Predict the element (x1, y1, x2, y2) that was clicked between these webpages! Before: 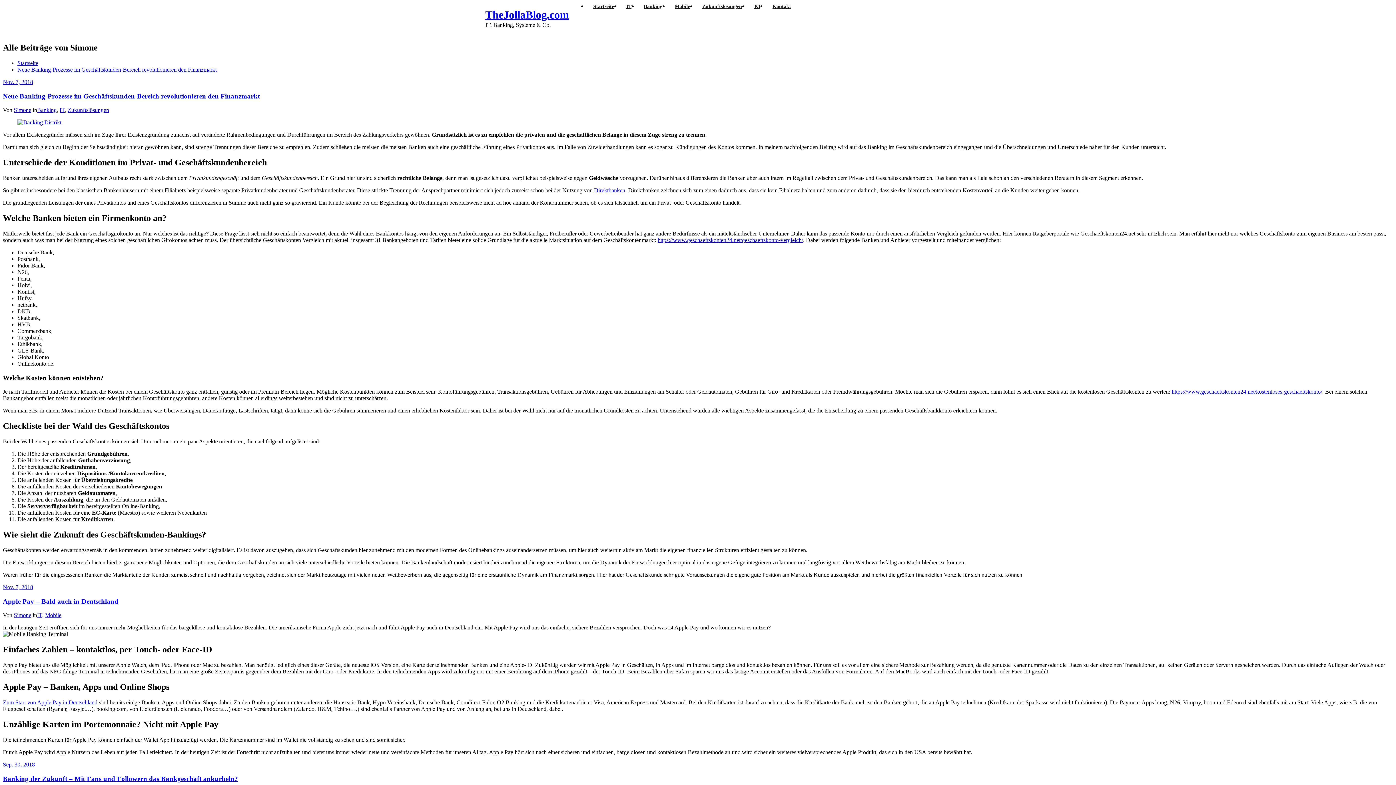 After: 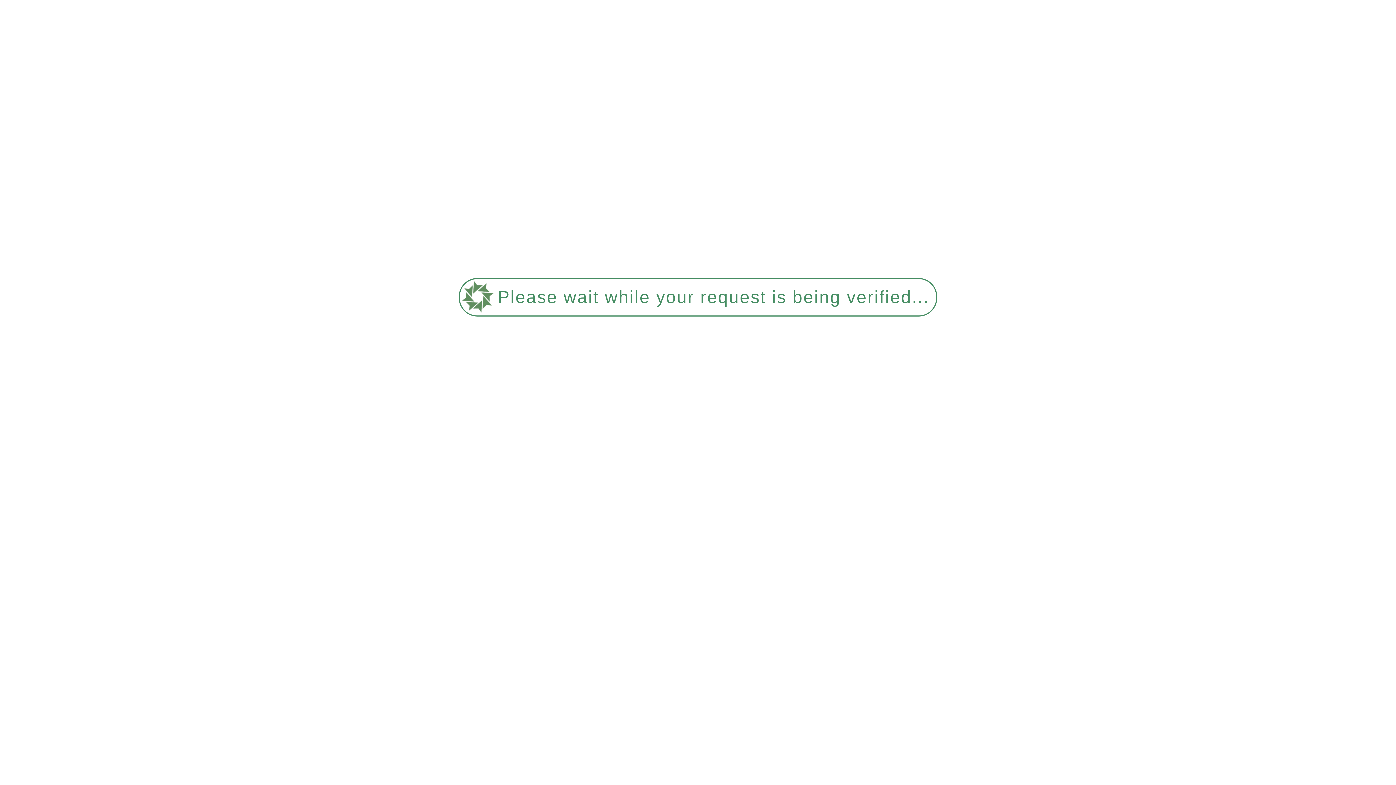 Action: bbox: (17, 119, 61, 125)